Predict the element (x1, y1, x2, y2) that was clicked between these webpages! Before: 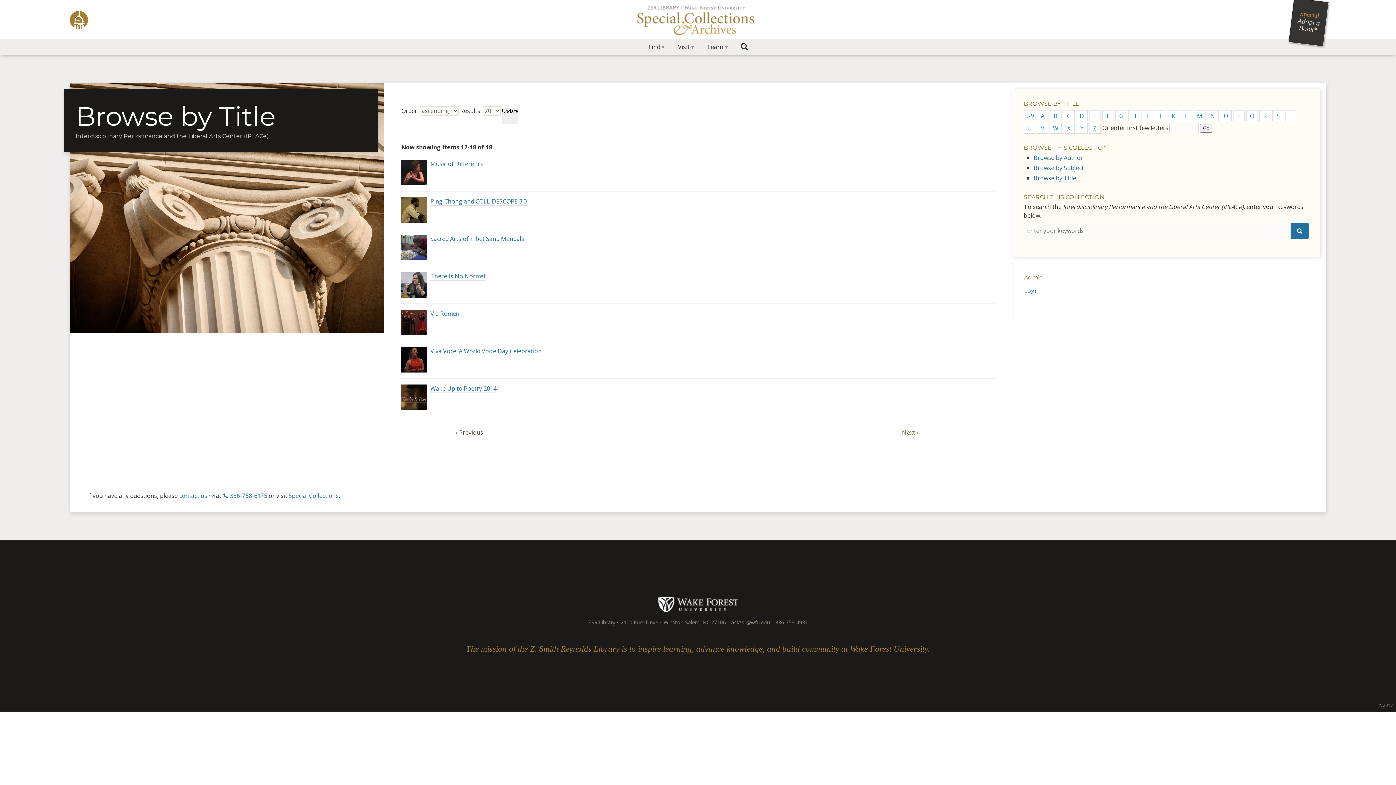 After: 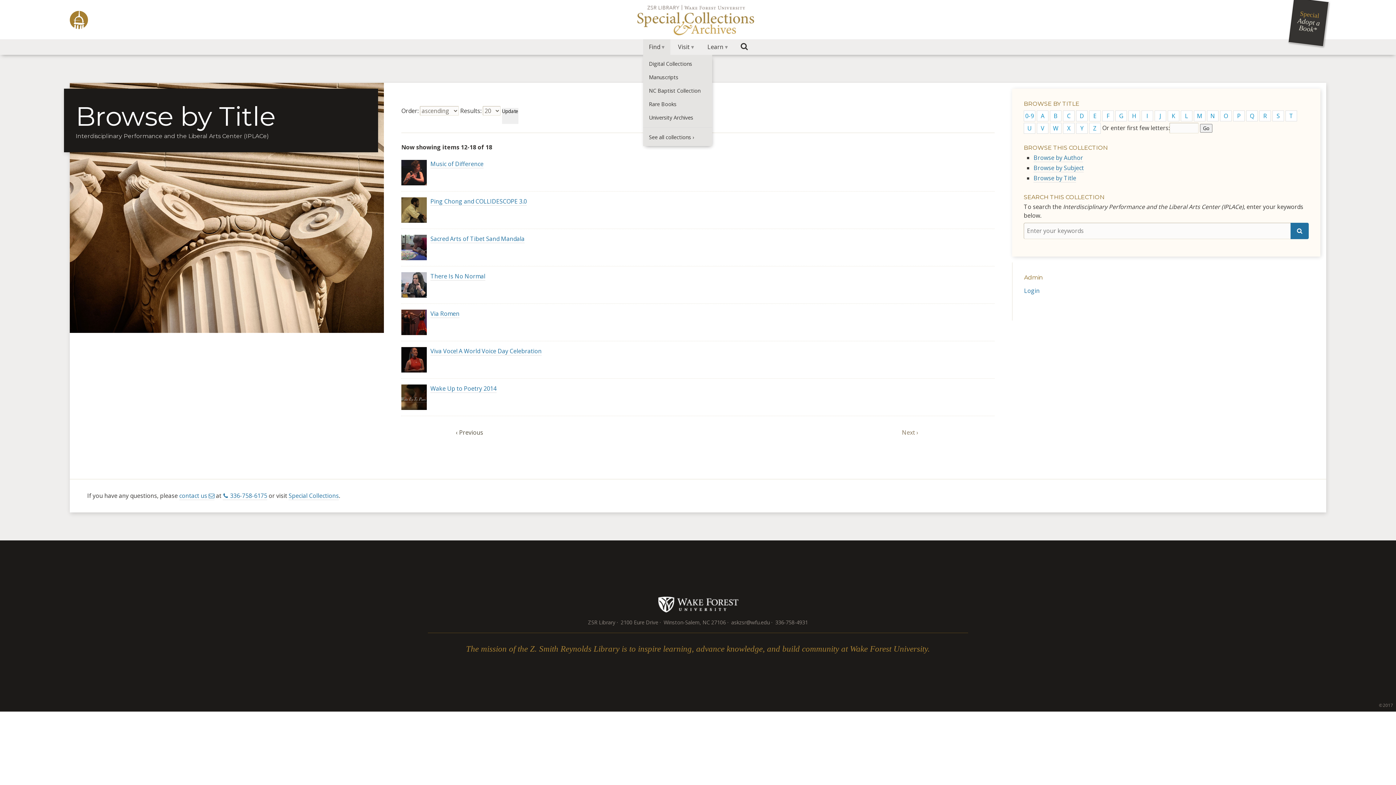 Action: label: Find bbox: (643, 39, 670, 54)